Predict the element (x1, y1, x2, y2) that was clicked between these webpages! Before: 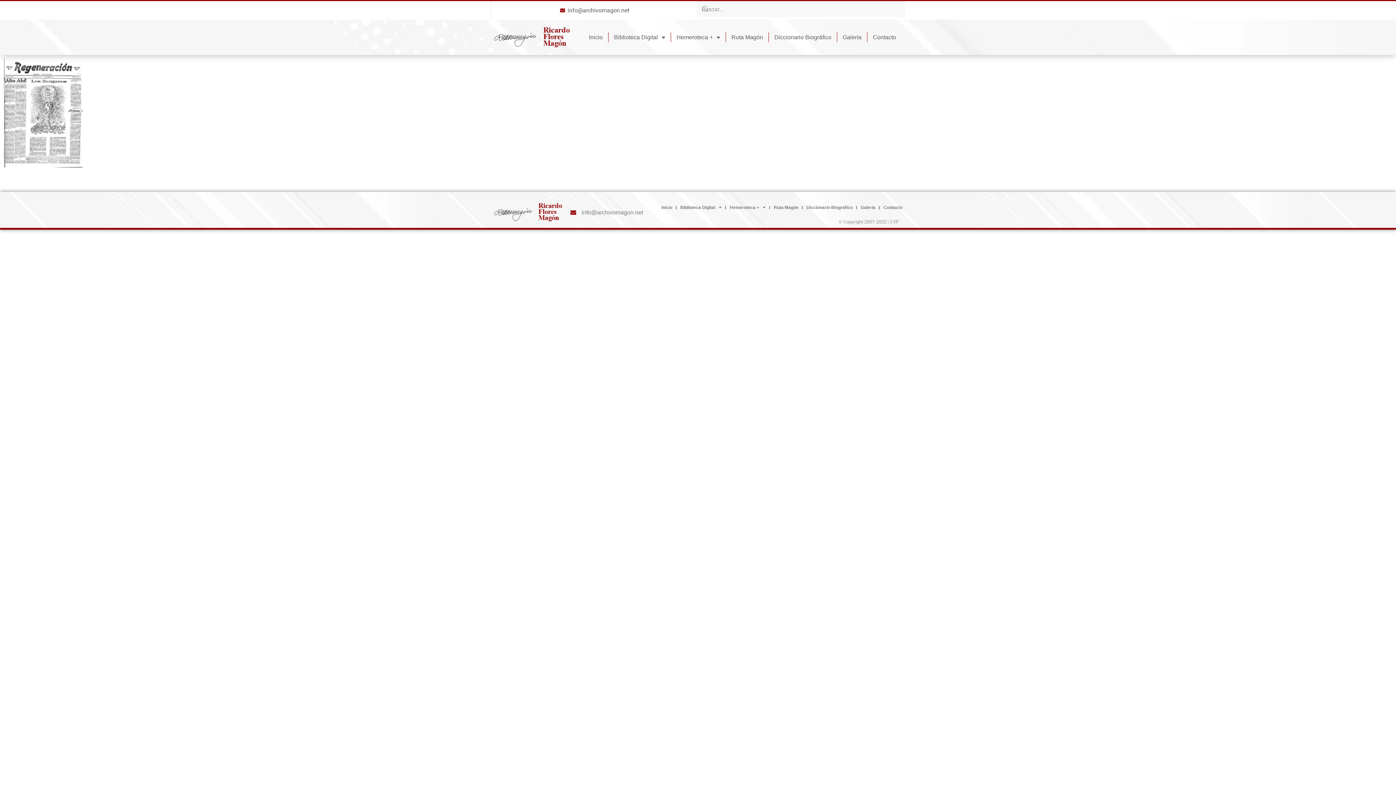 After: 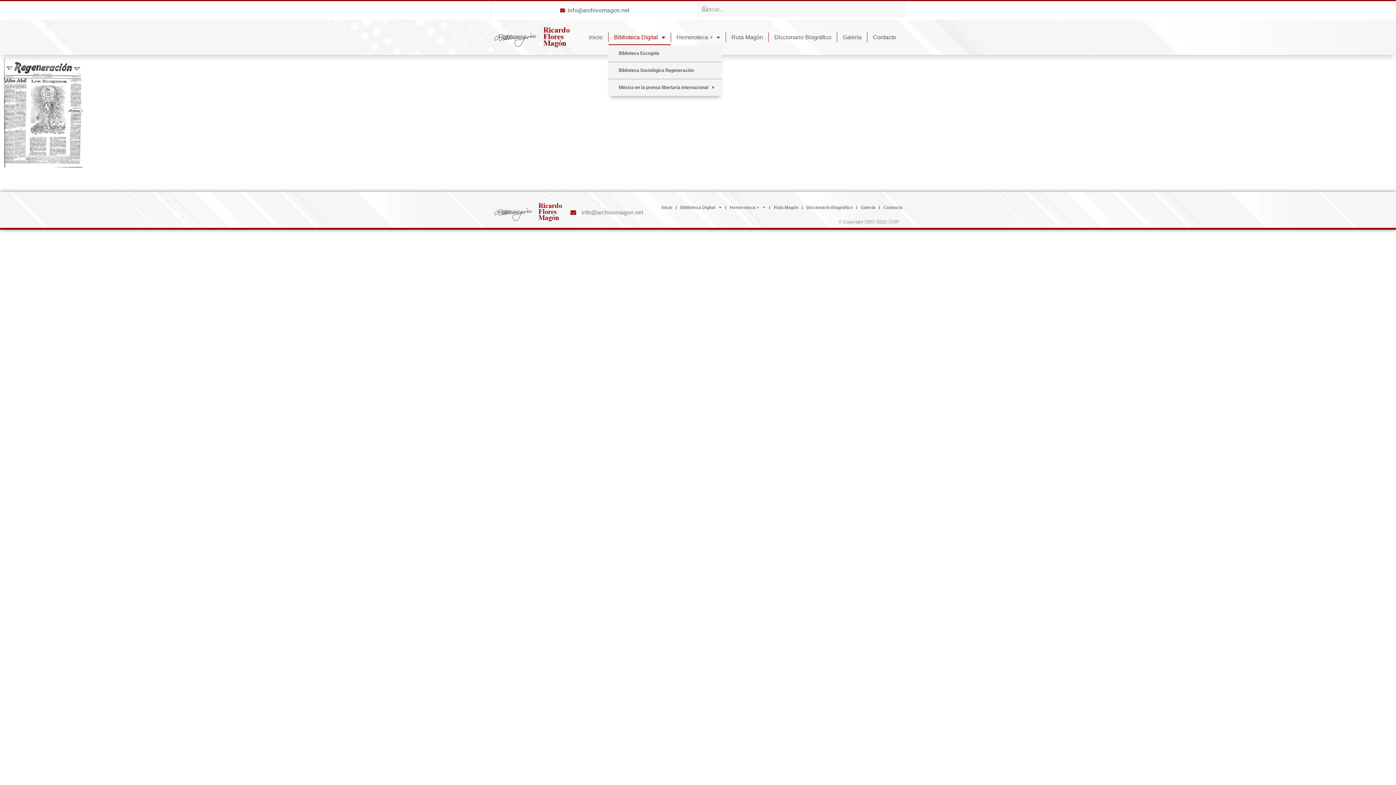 Action: label: Biblioteca Digital bbox: (608, 29, 670, 44)